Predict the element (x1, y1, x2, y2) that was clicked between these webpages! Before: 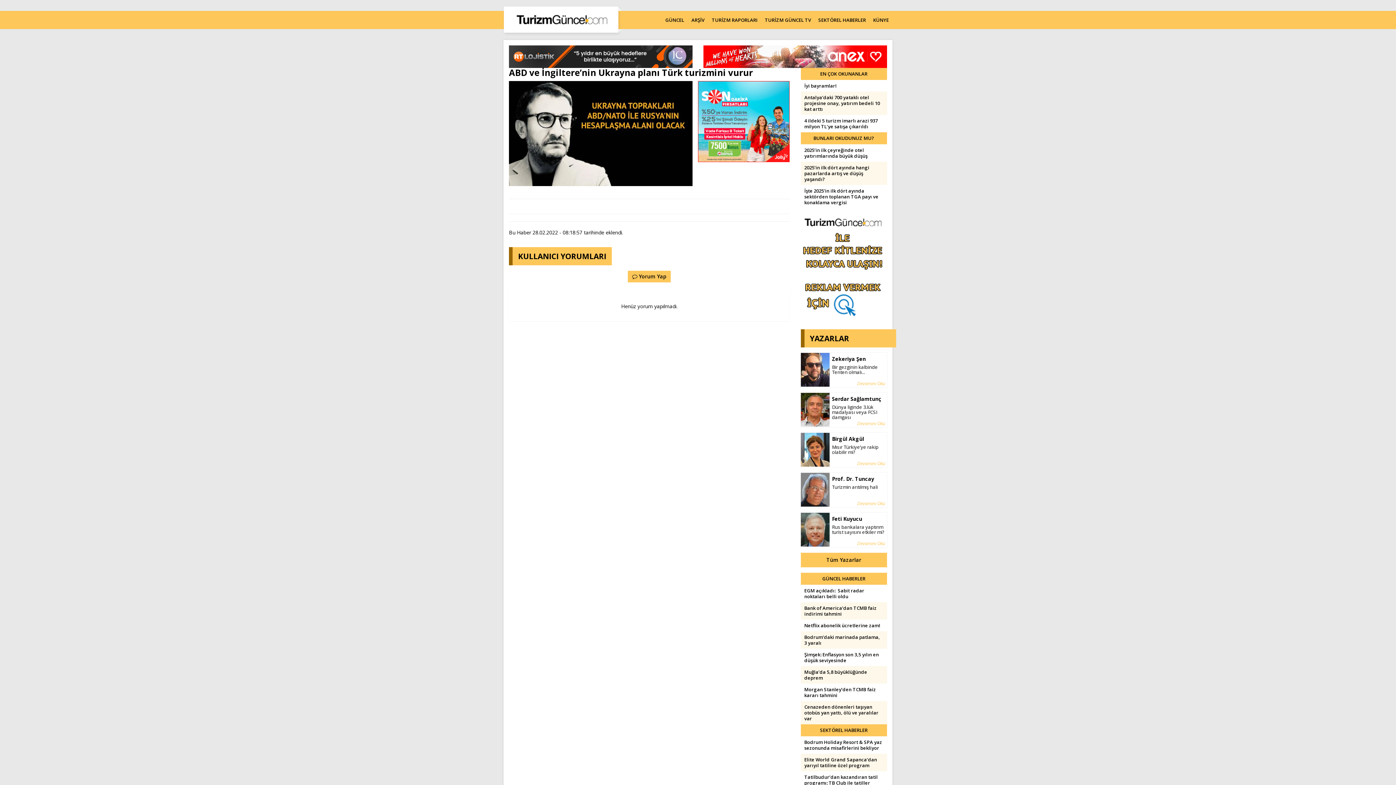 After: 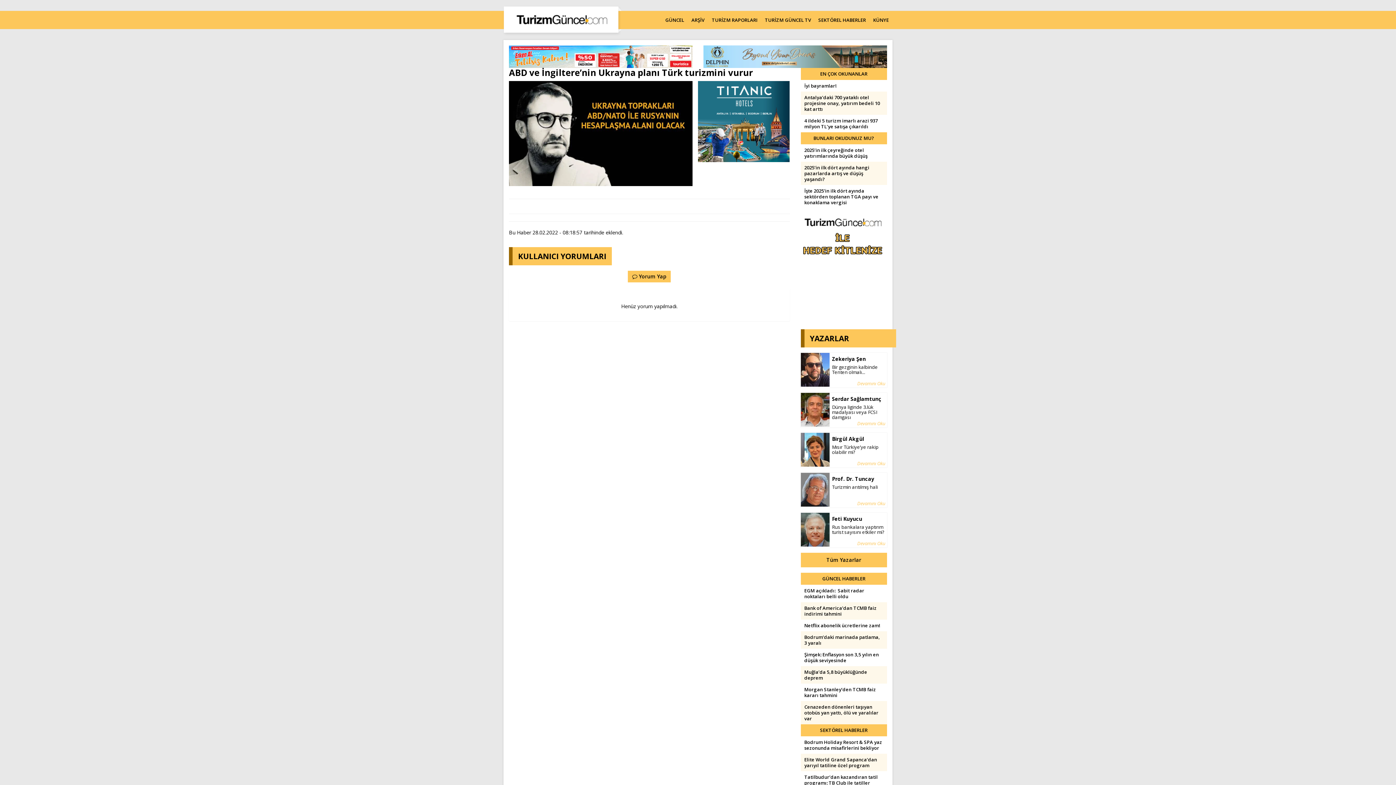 Action: bbox: (509, 45, 692, 68)